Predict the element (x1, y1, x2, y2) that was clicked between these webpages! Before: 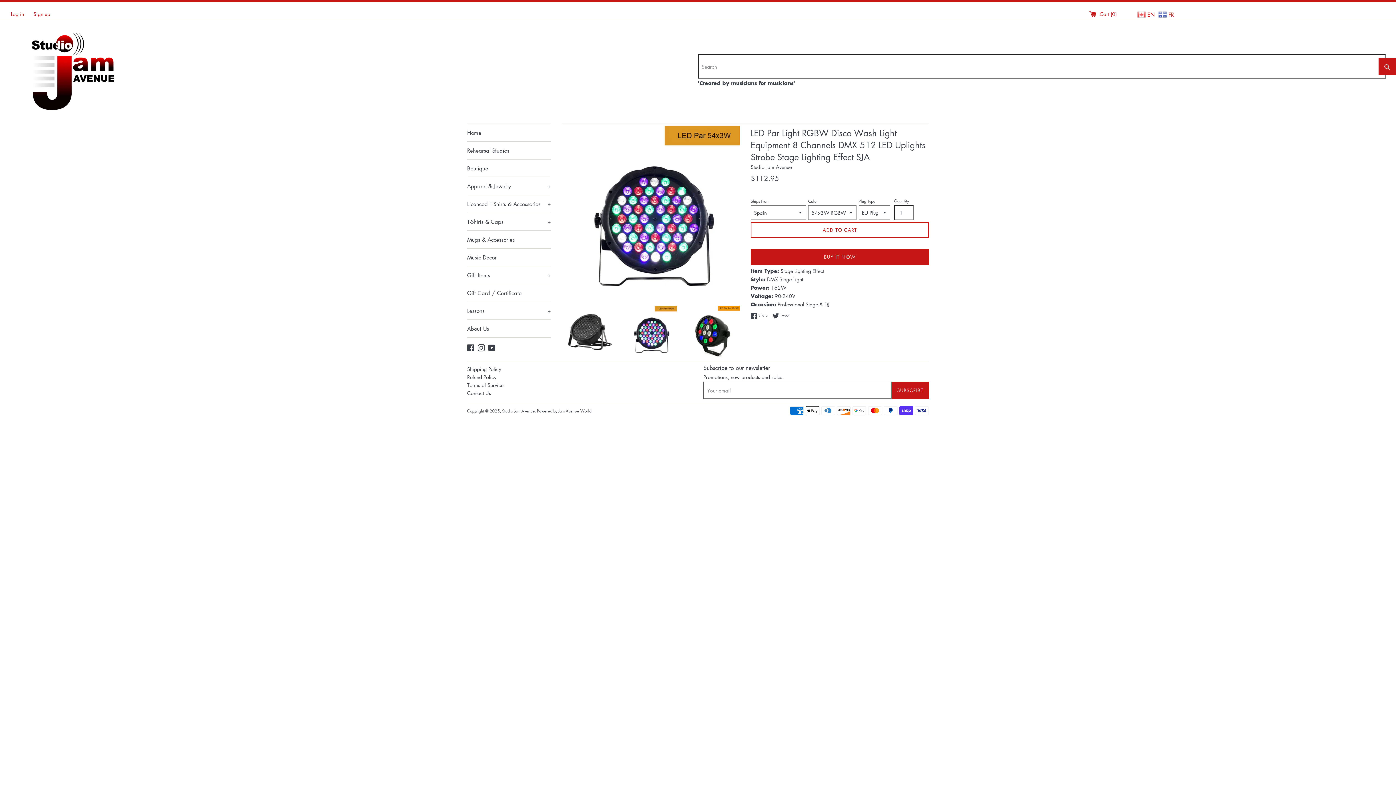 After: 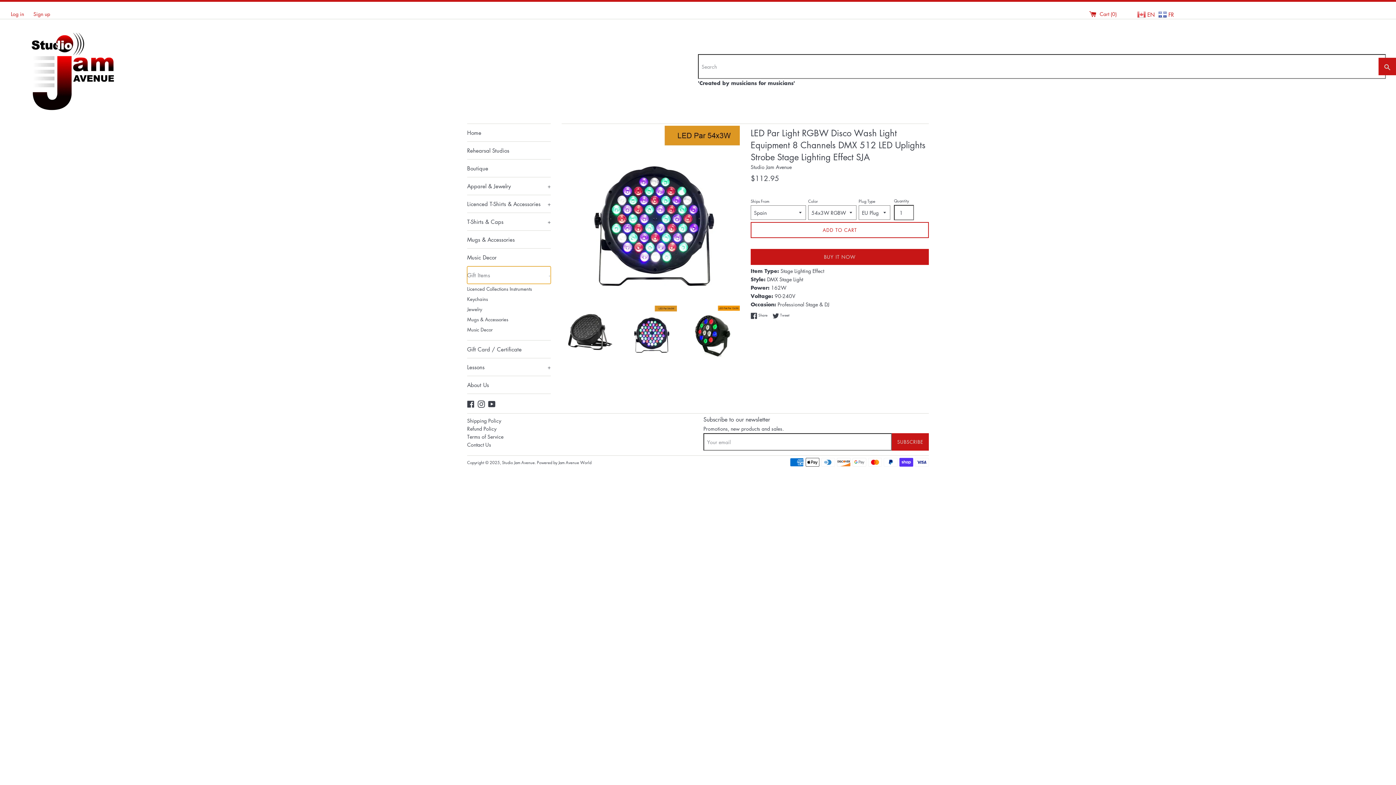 Action: bbox: (467, 266, 550, 284) label: Gift Items
+